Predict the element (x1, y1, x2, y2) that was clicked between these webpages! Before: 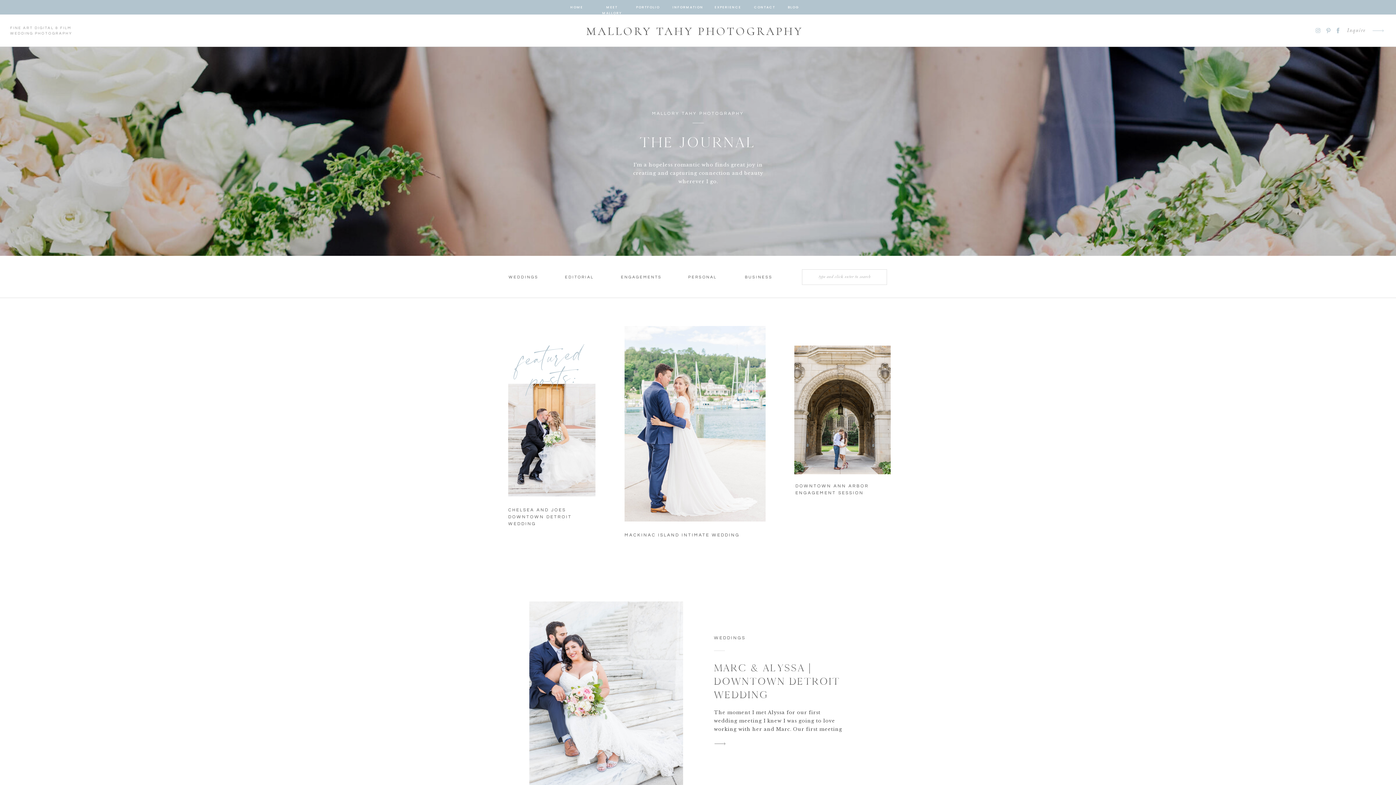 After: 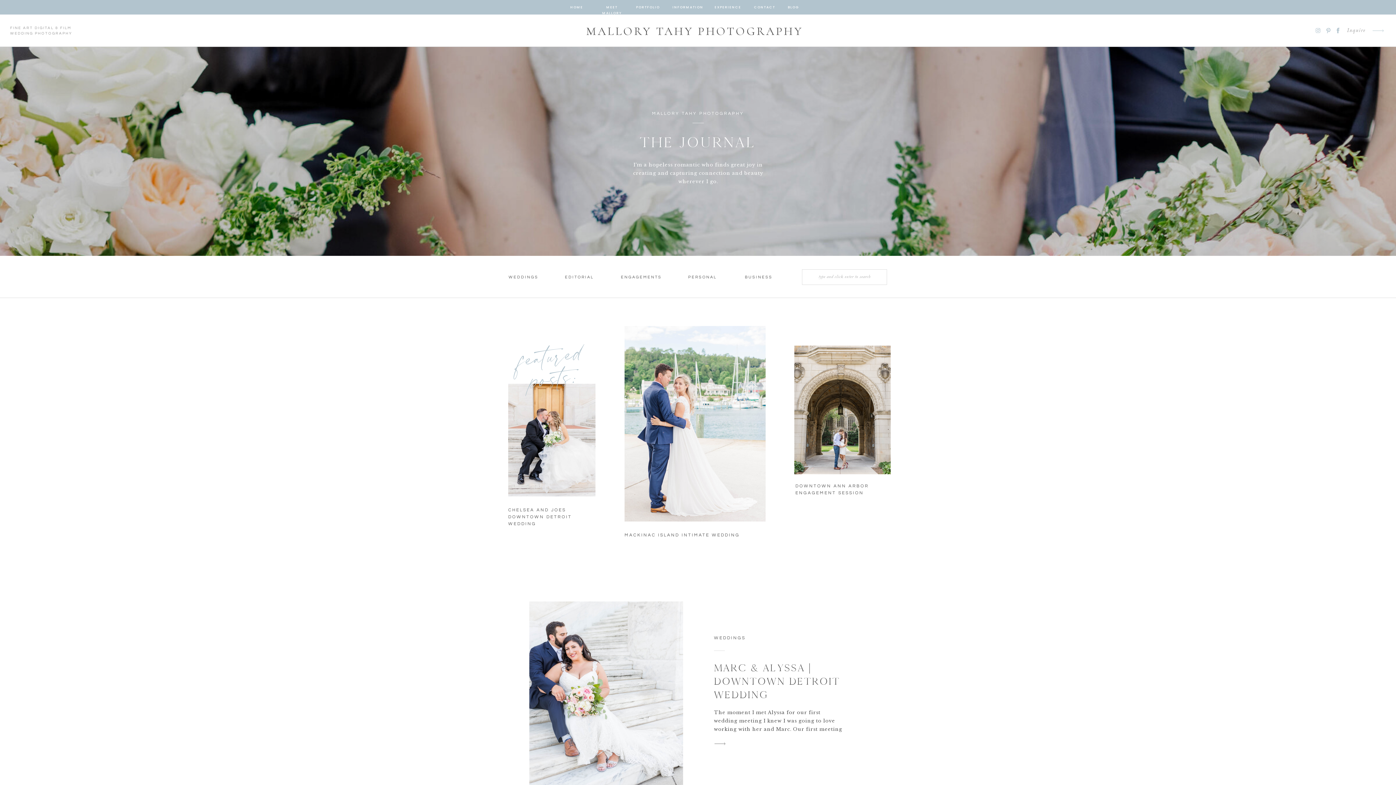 Action: bbox: (794, 345, 890, 474)